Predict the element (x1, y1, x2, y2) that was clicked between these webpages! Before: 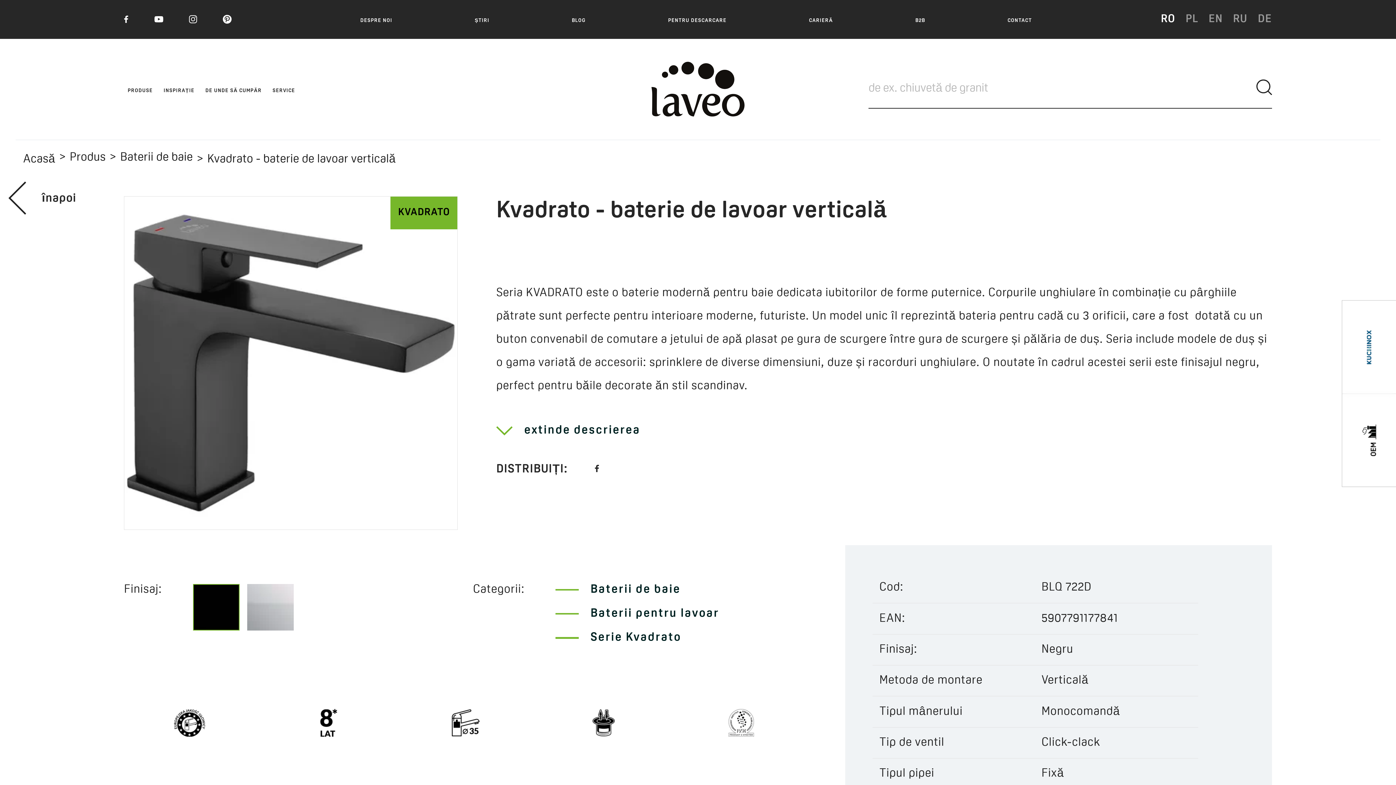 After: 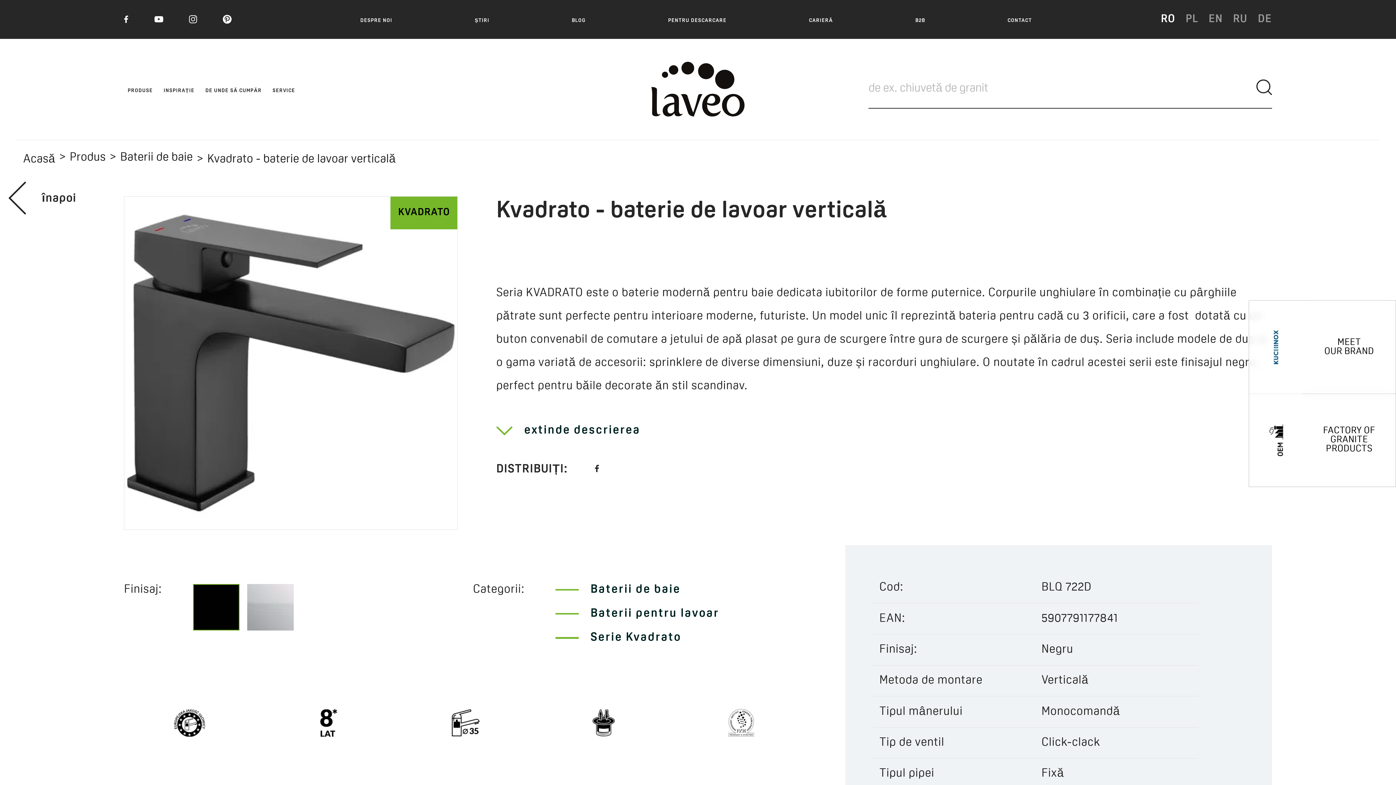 Action: bbox: (1342, 300, 1396, 393)